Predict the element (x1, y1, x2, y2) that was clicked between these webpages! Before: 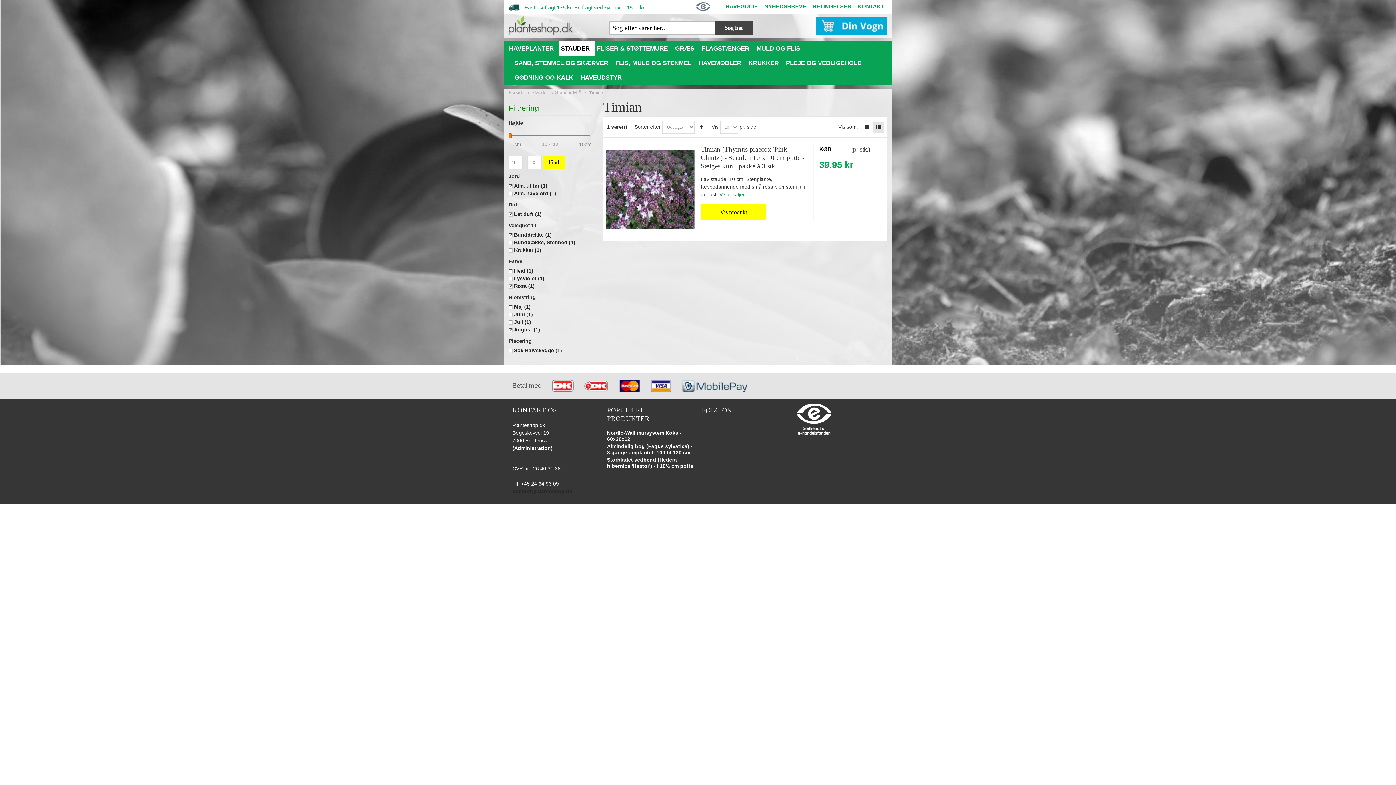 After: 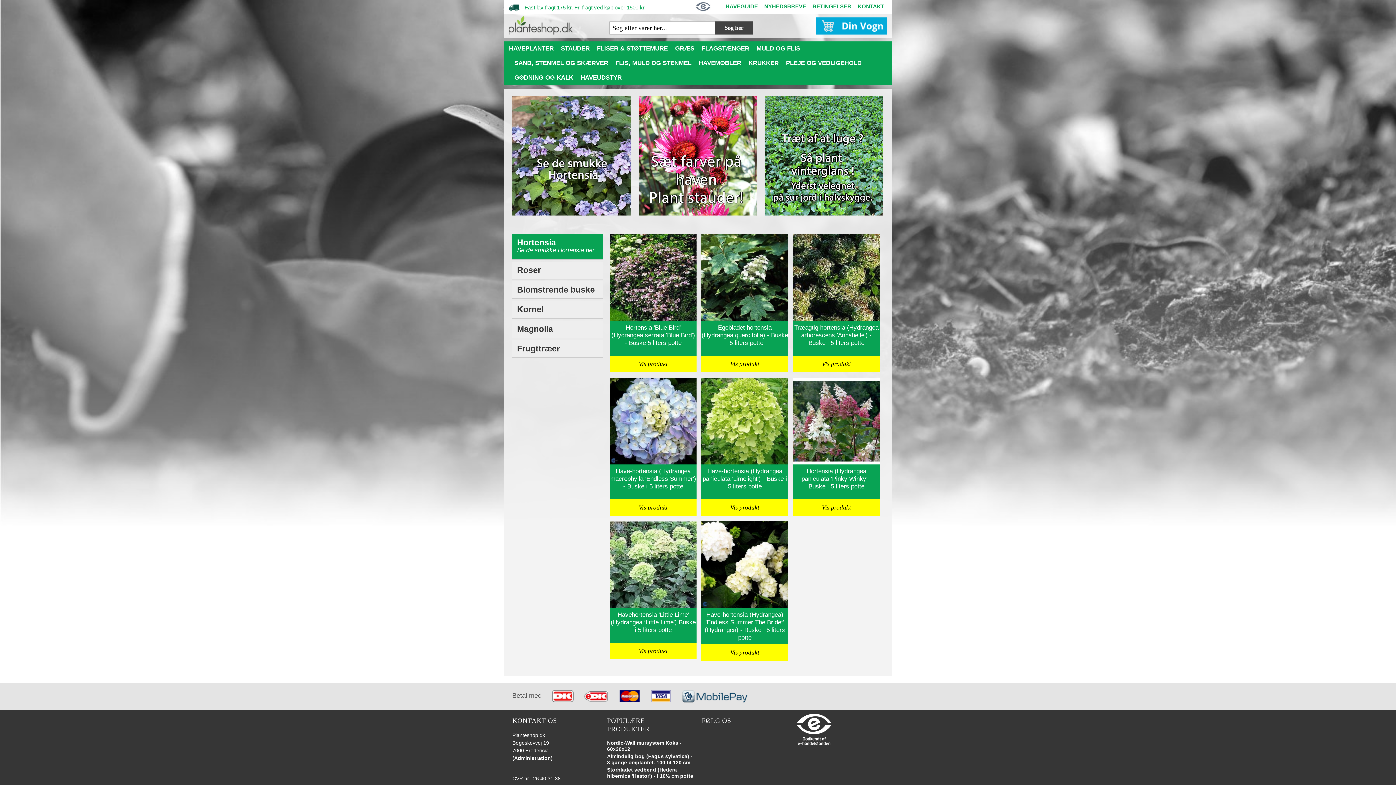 Action: label: Planteshop.dk bbox: (508, 16, 572, 34)